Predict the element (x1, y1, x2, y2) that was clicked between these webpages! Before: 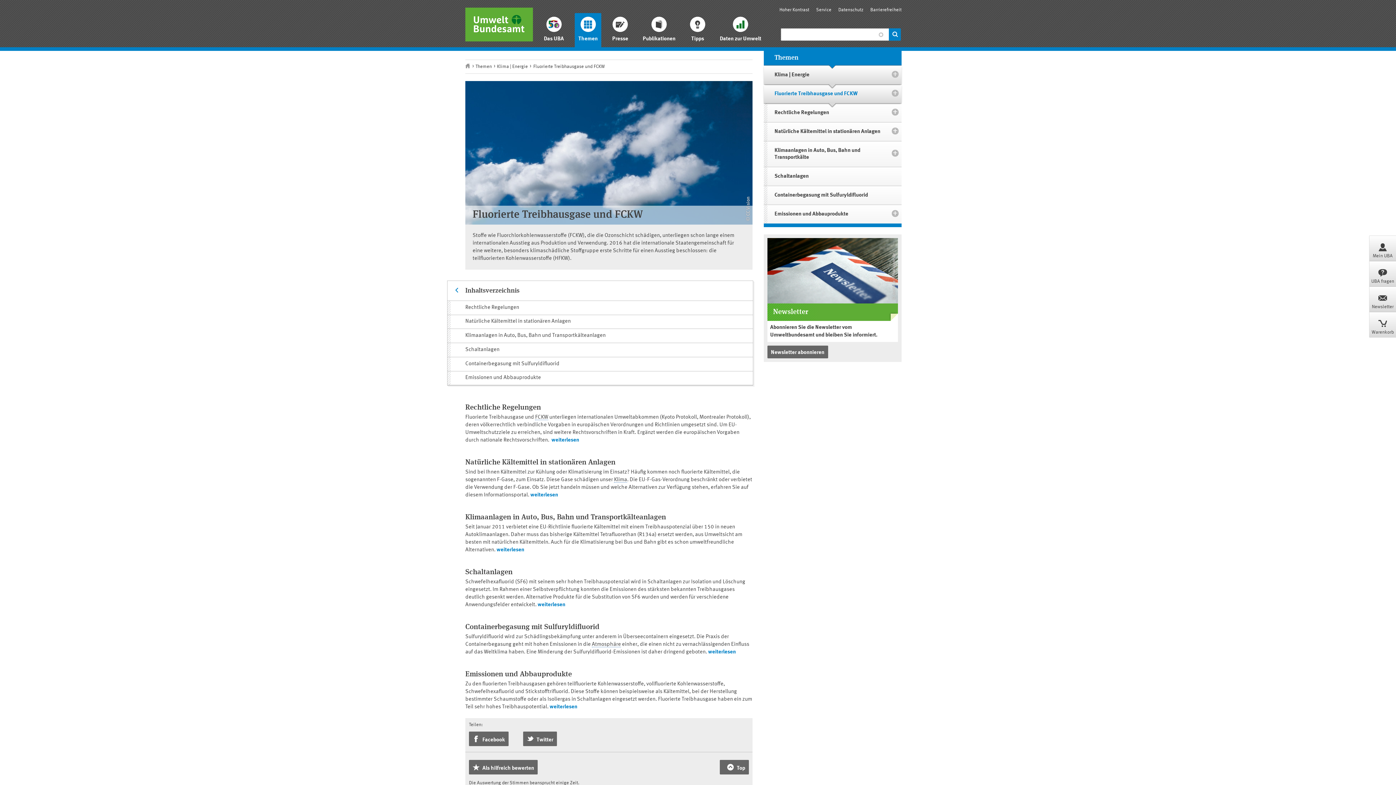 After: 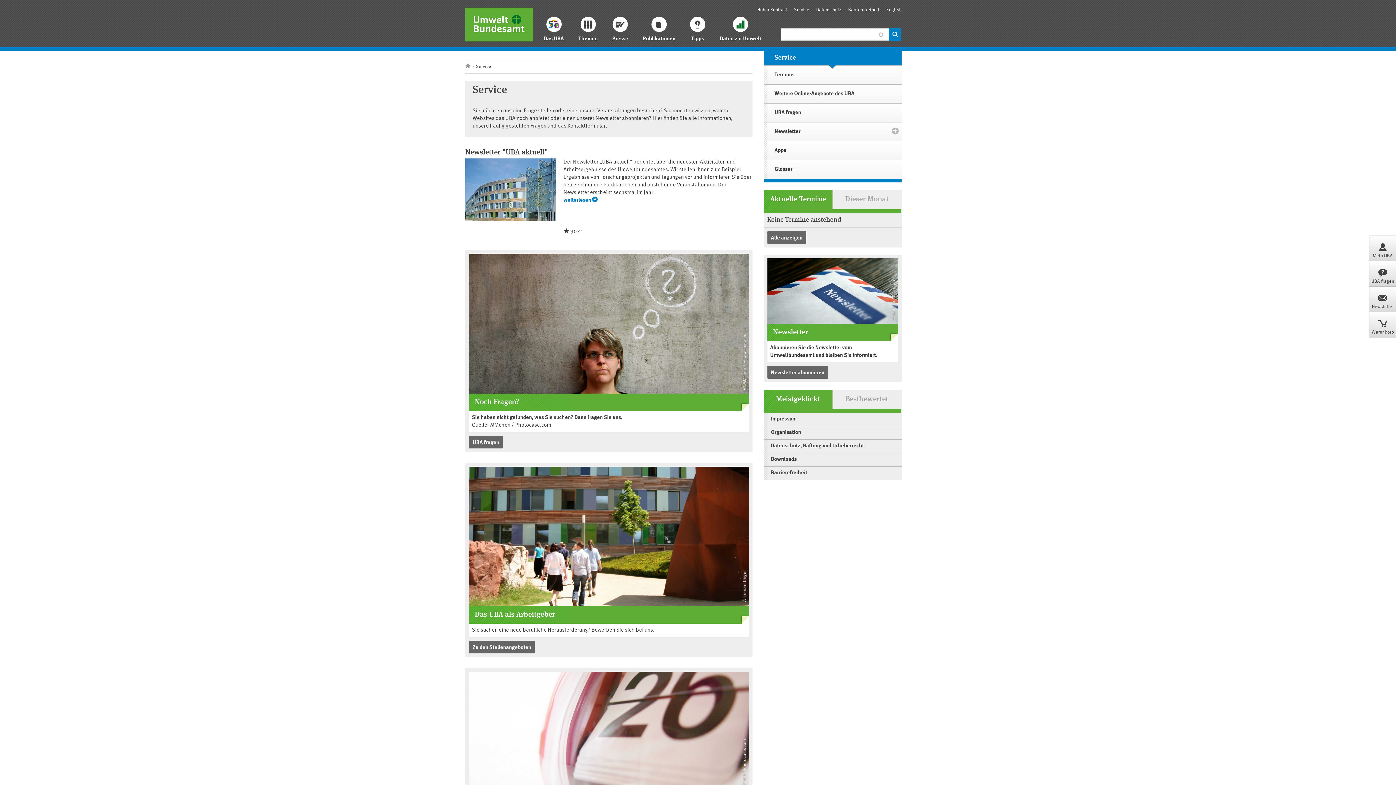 Action: bbox: (816, 7, 831, 12) label: Service